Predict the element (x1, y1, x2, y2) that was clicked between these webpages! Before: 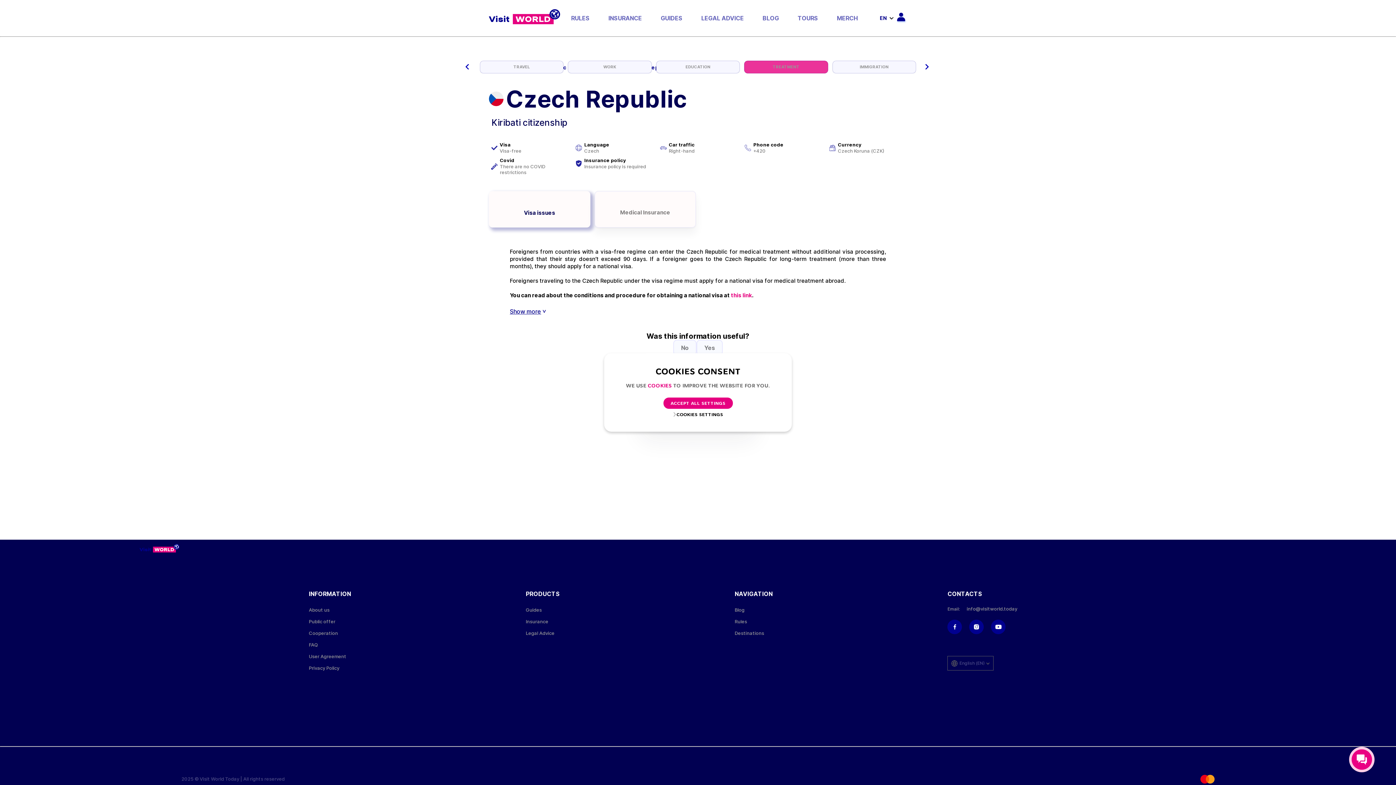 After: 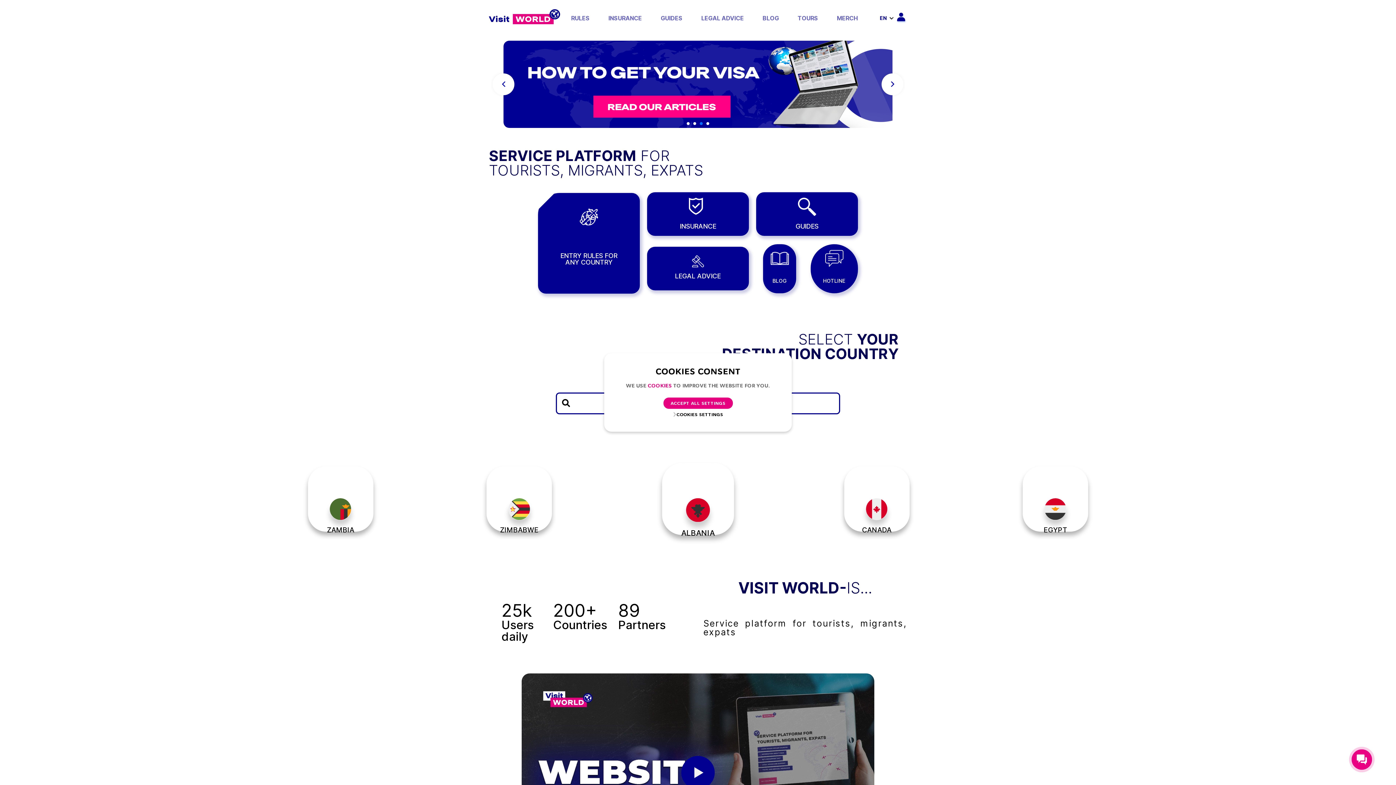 Action: bbox: (734, 619, 747, 624) label: Rules